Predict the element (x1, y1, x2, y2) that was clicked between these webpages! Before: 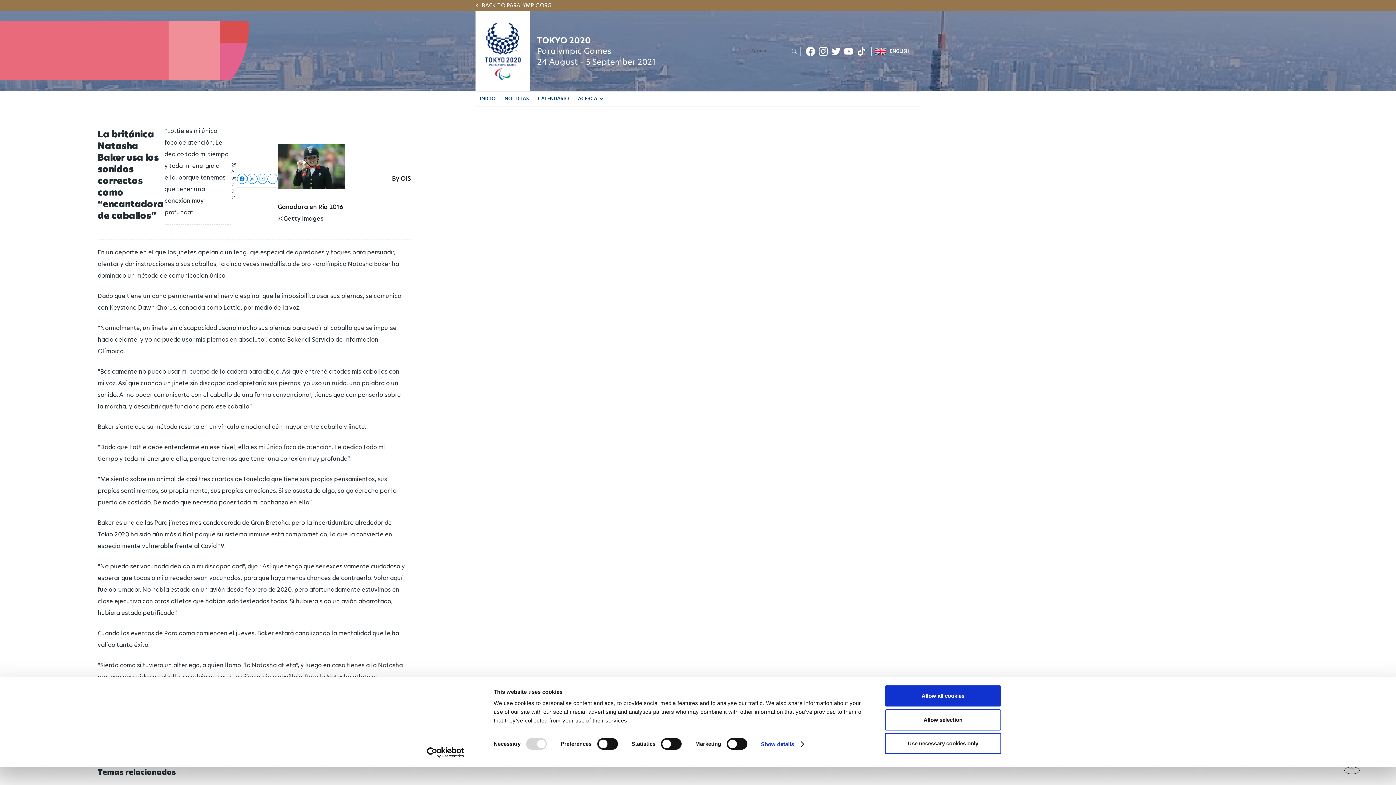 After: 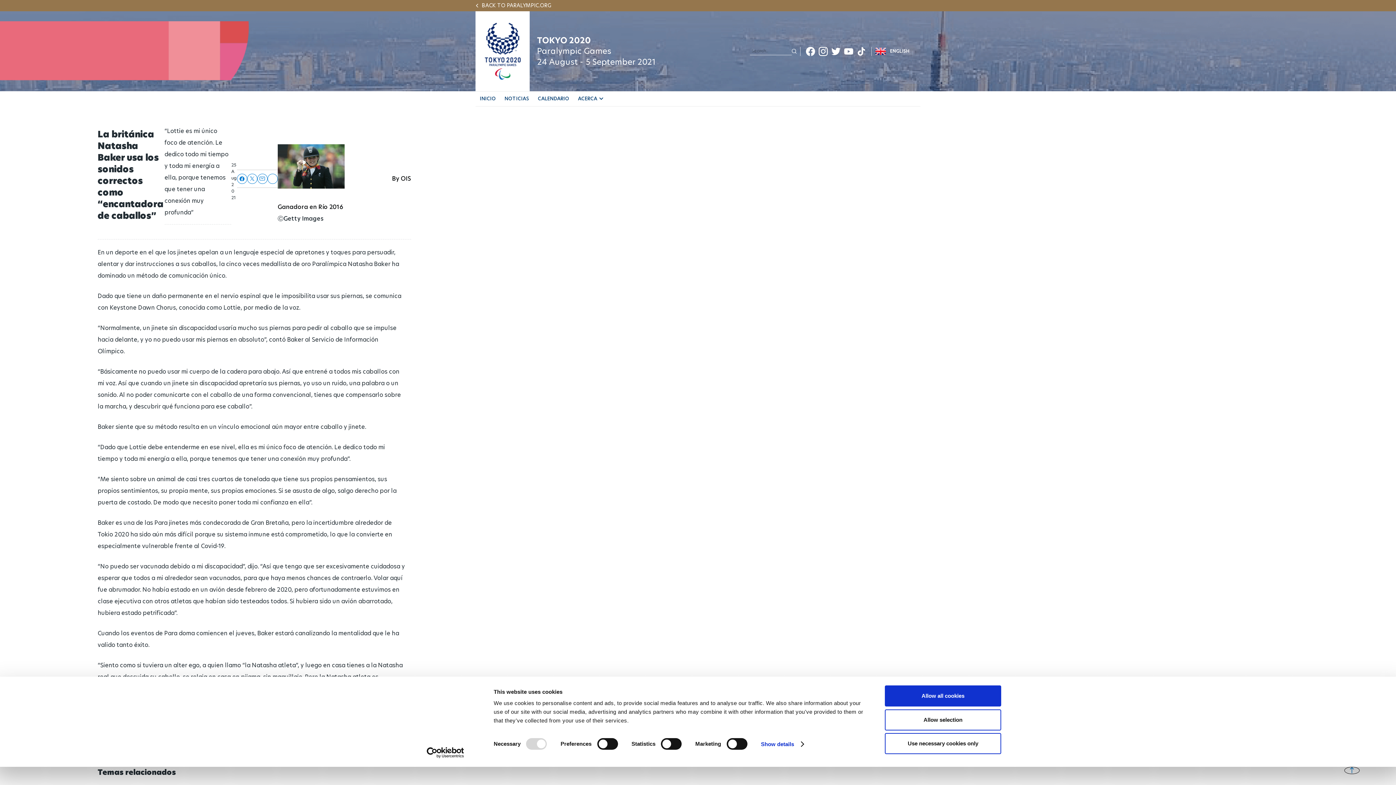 Action: bbox: (831, 46, 840, 55) label:  Twitter